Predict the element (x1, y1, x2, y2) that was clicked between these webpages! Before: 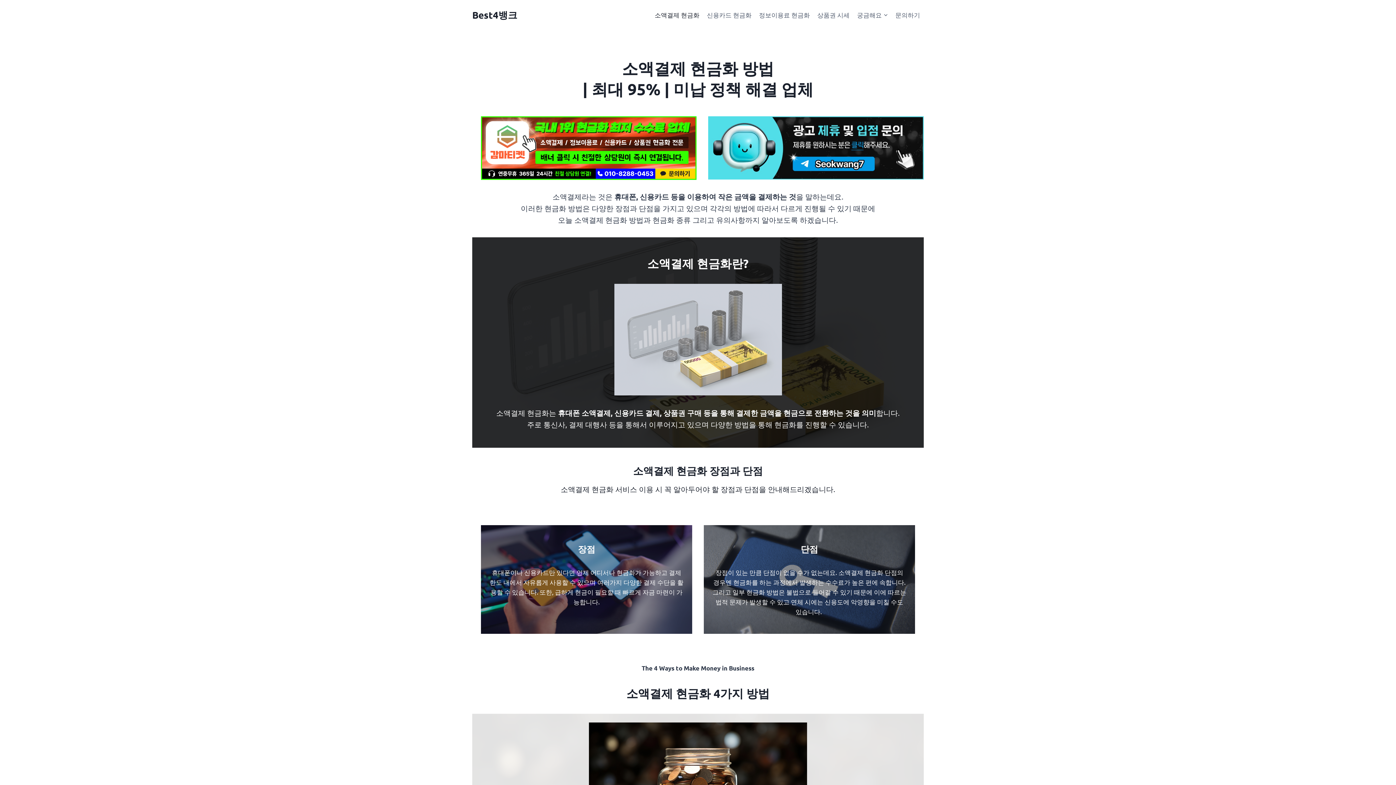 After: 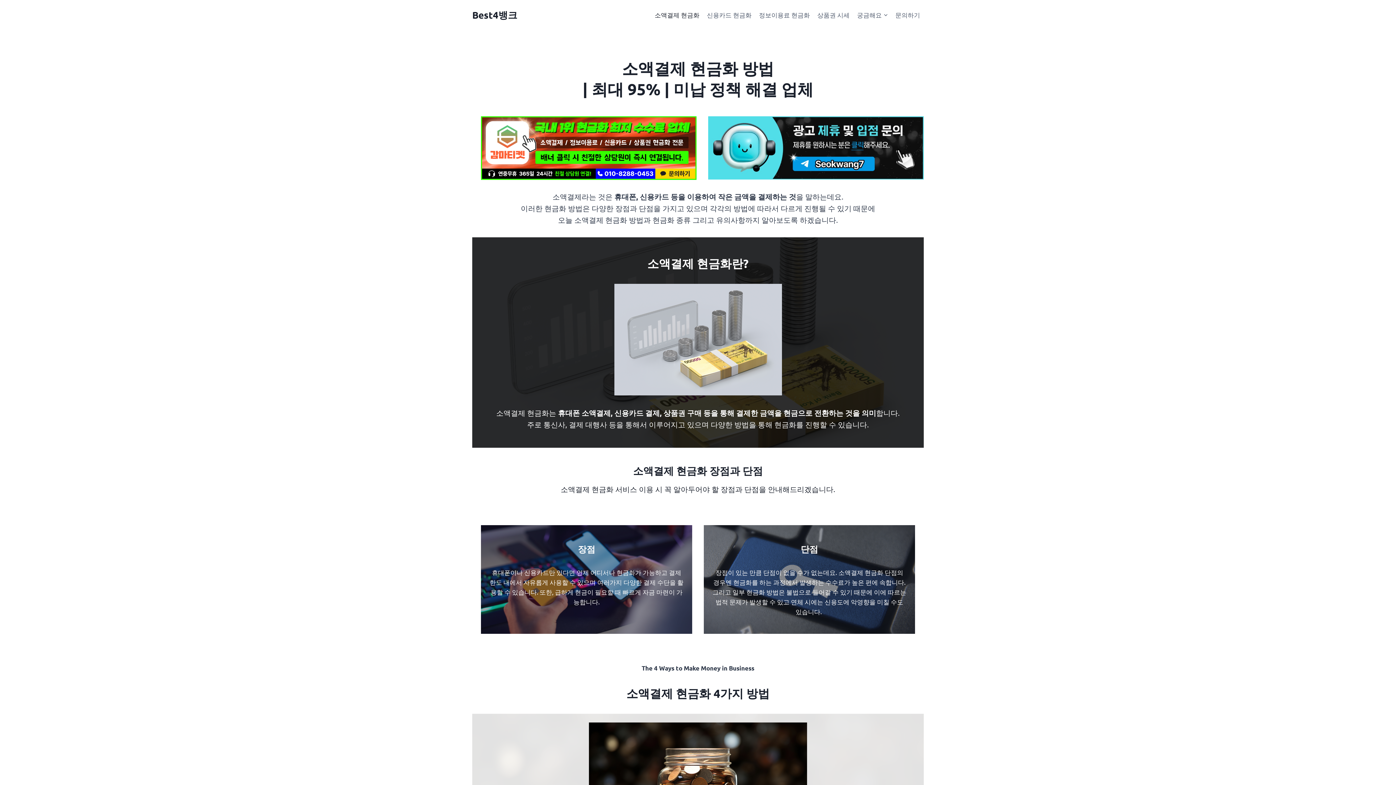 Action: bbox: (481, 116, 696, 179)